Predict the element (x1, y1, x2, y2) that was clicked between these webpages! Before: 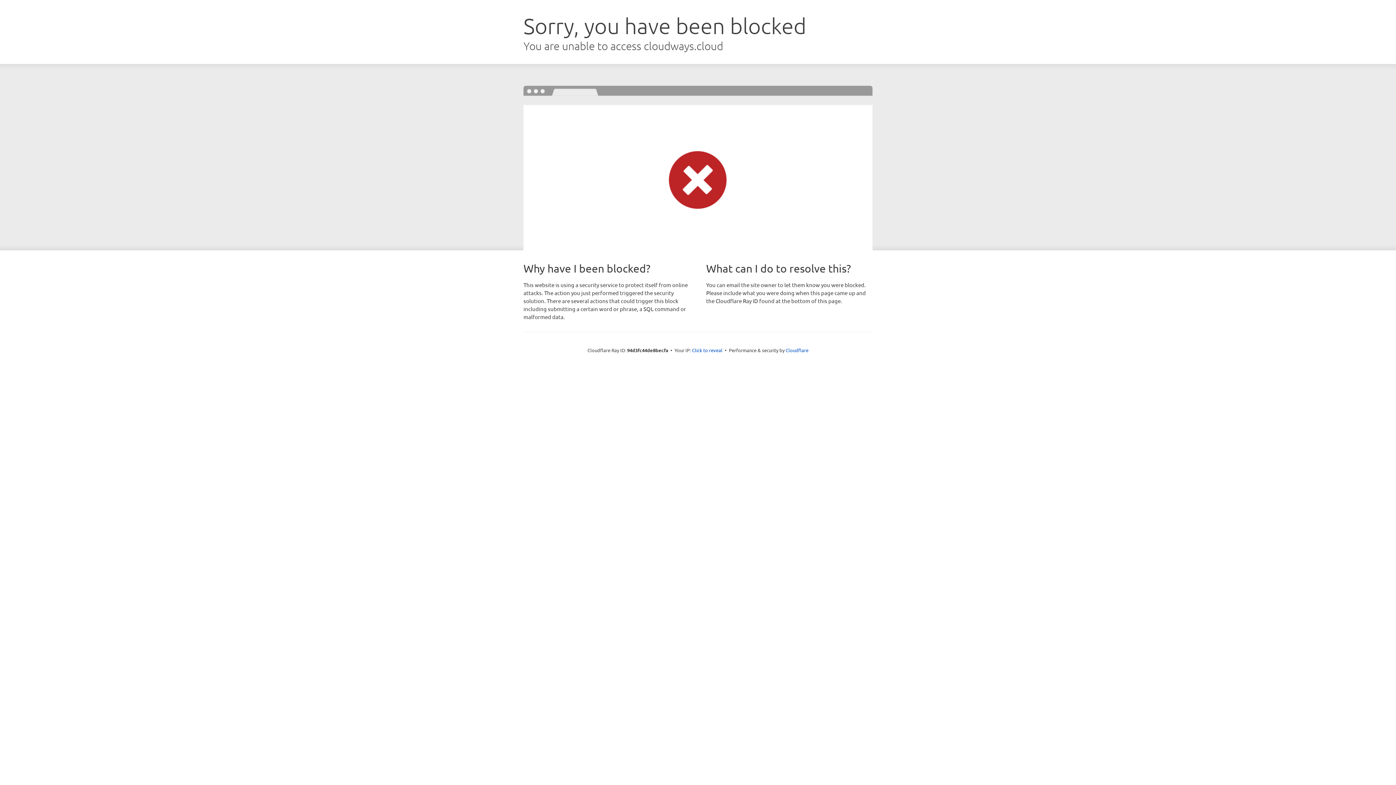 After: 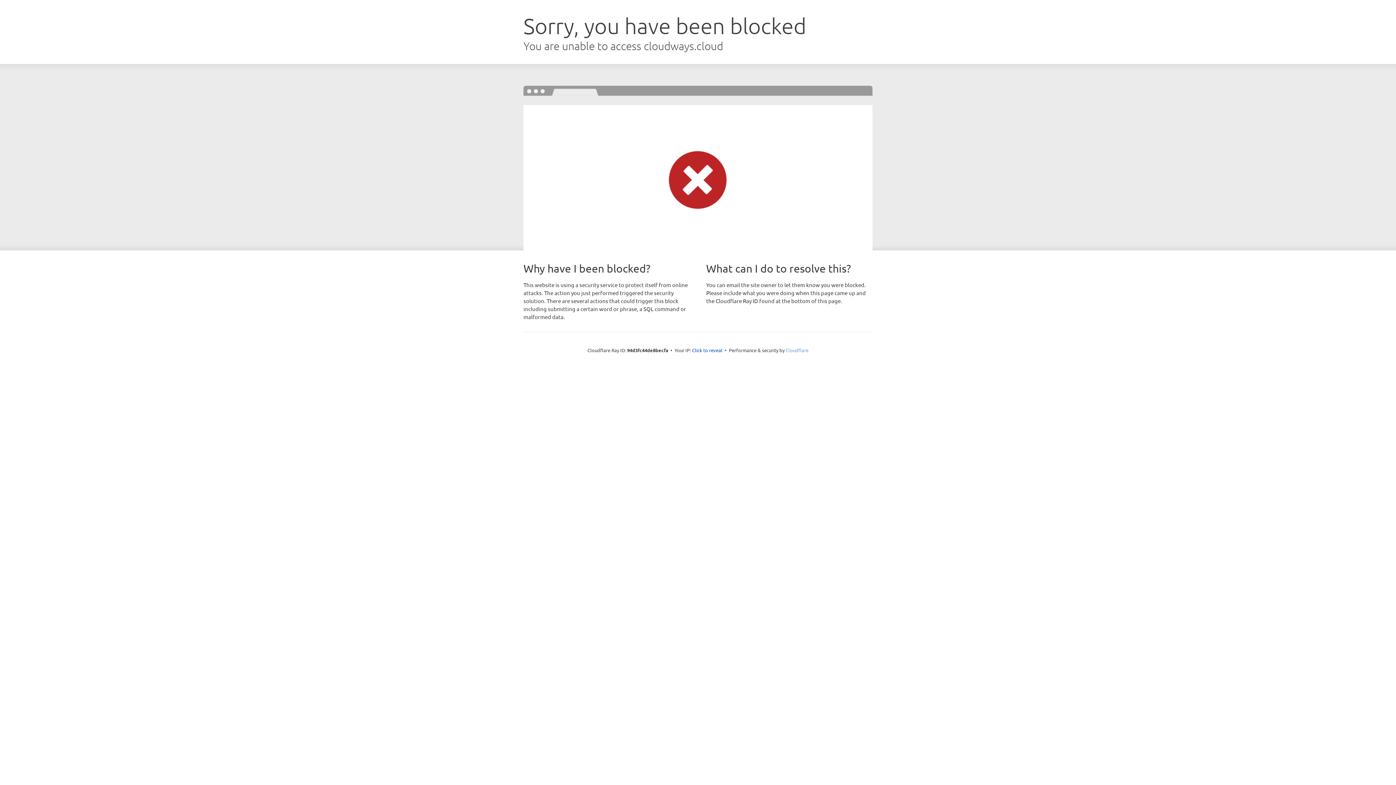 Action: label: Cloudflare bbox: (785, 347, 808, 353)